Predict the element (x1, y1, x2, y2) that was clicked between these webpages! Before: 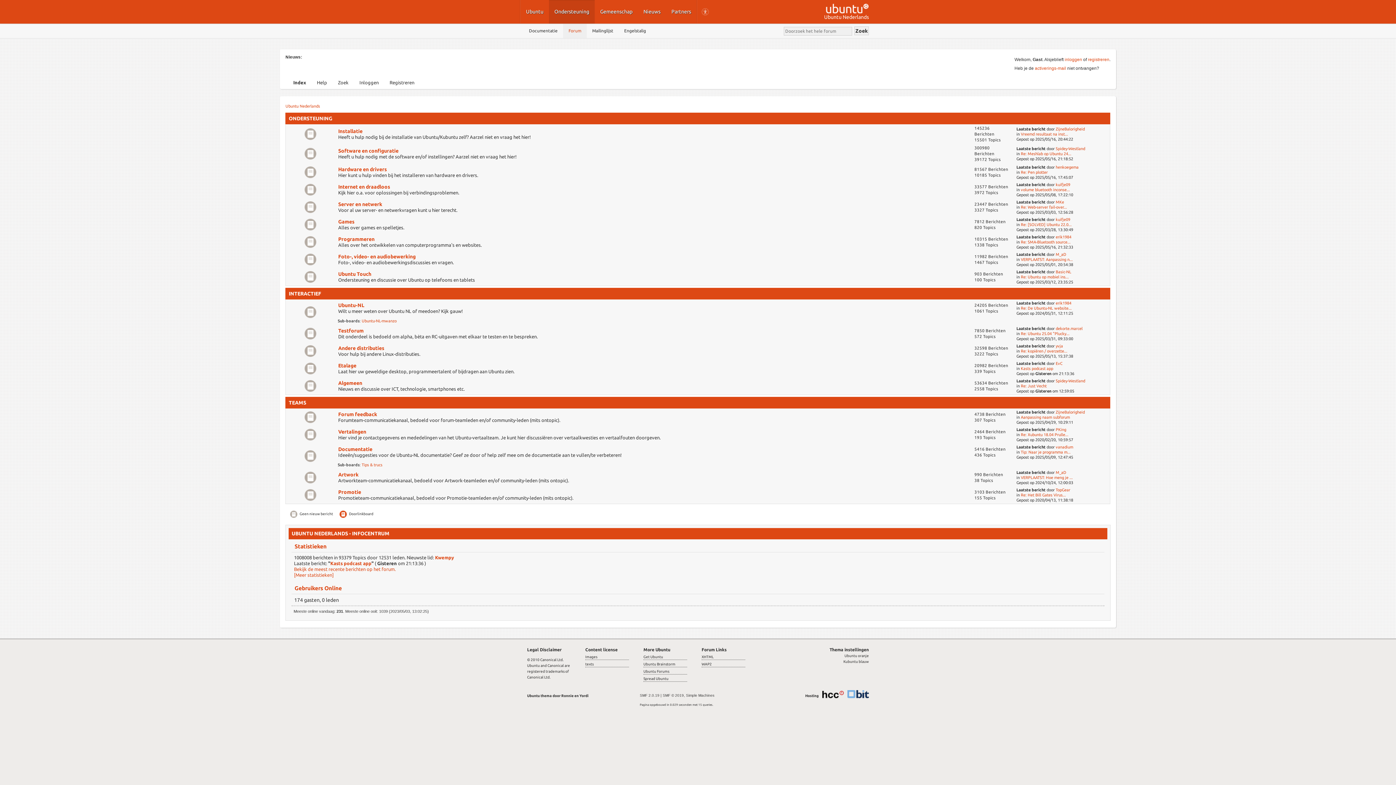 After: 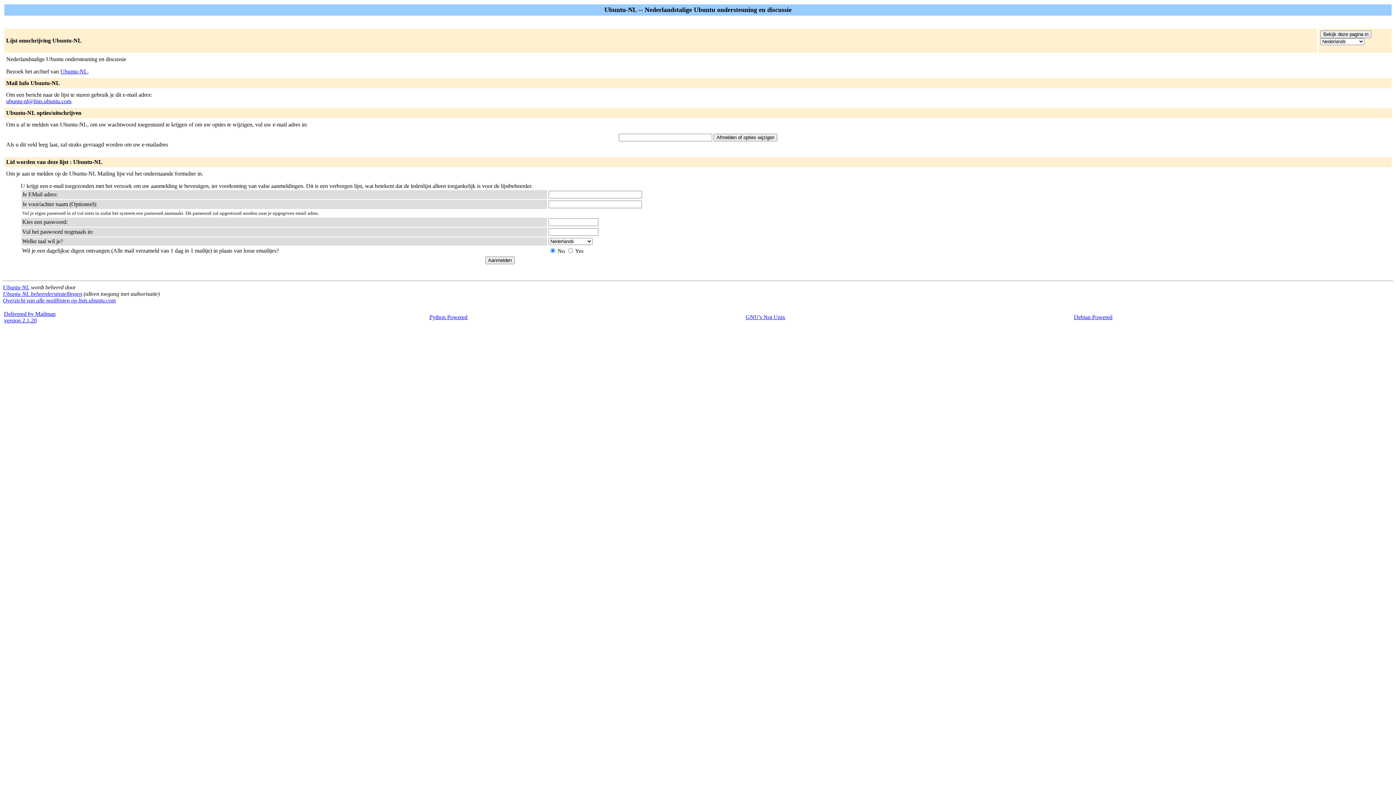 Action: bbox: (586, 23, 618, 38) label: Mailinglijst